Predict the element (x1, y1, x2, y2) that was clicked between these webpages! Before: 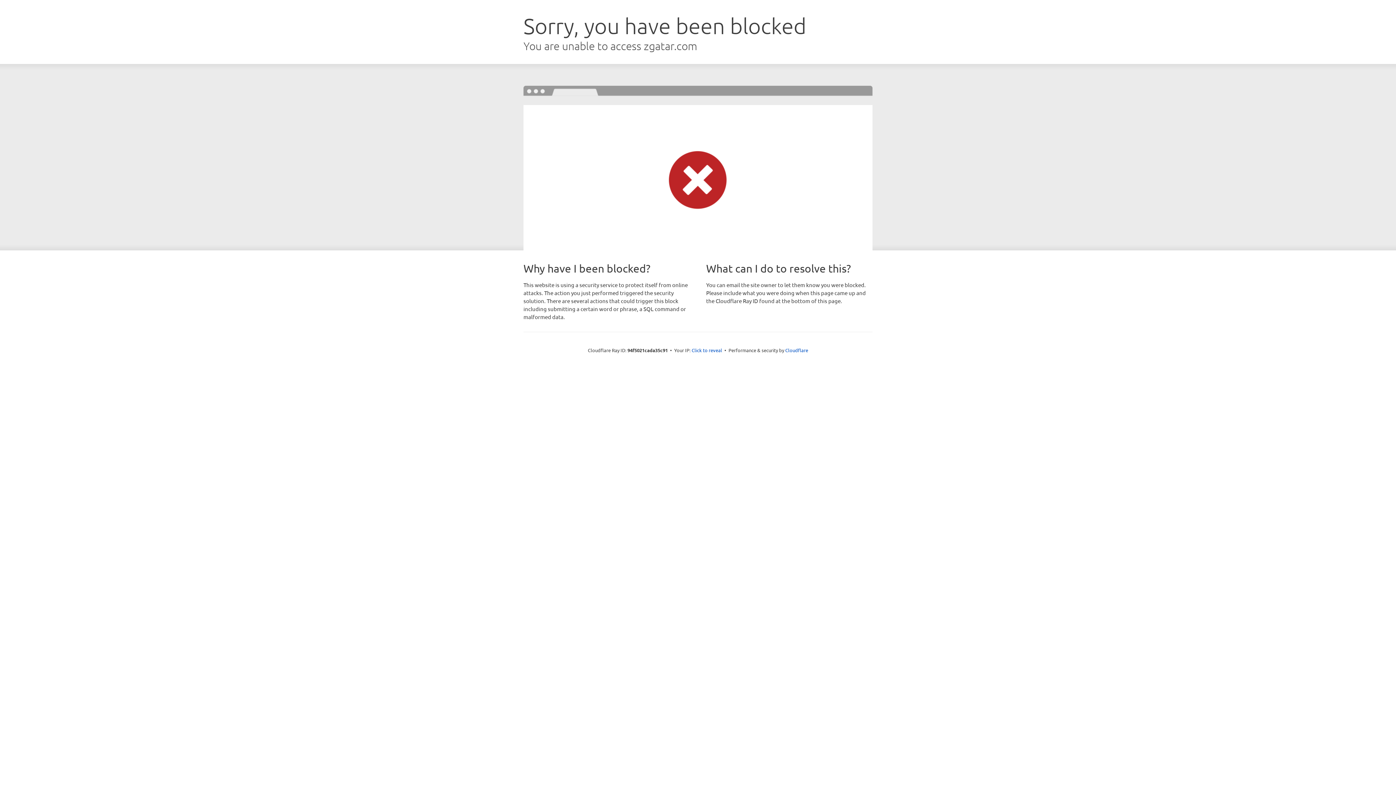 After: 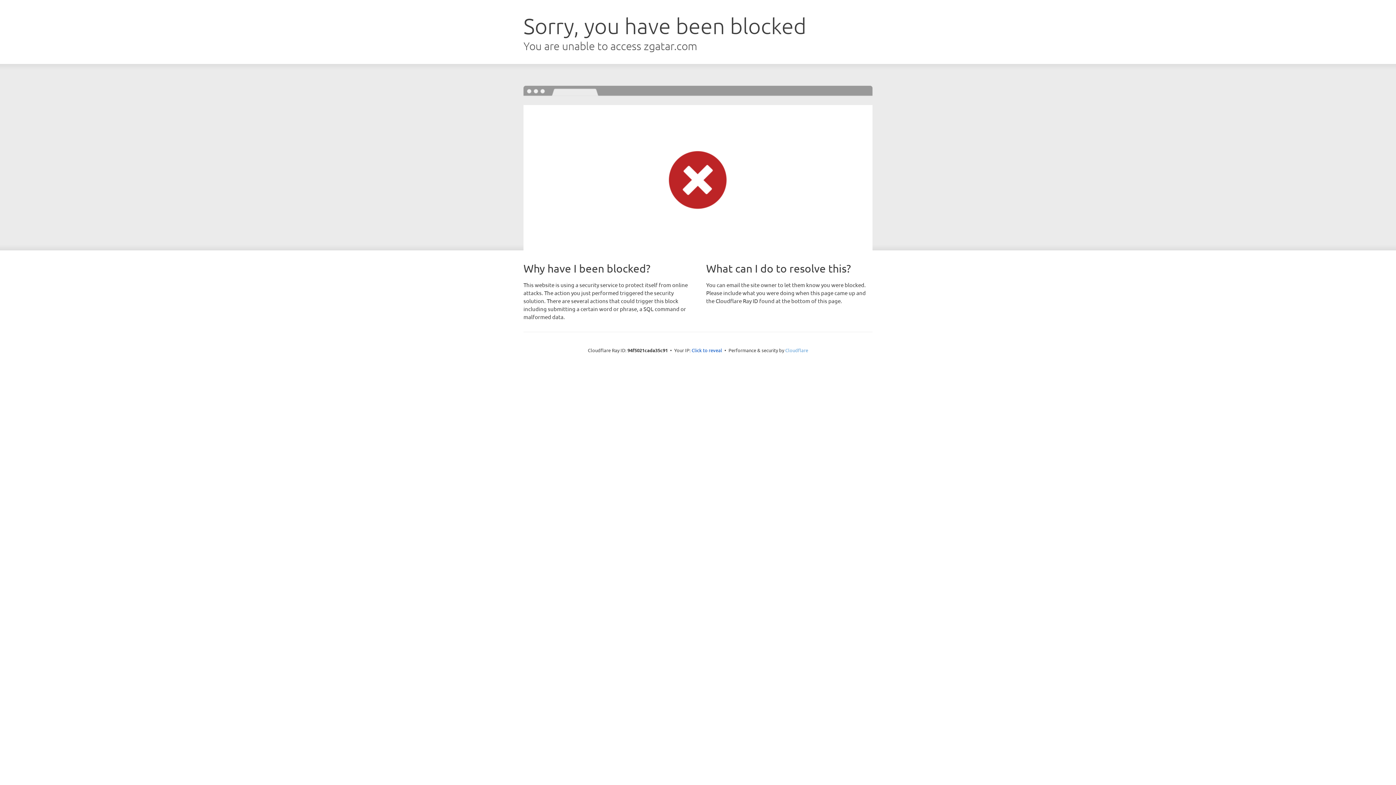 Action: bbox: (785, 347, 808, 353) label: Cloudflare